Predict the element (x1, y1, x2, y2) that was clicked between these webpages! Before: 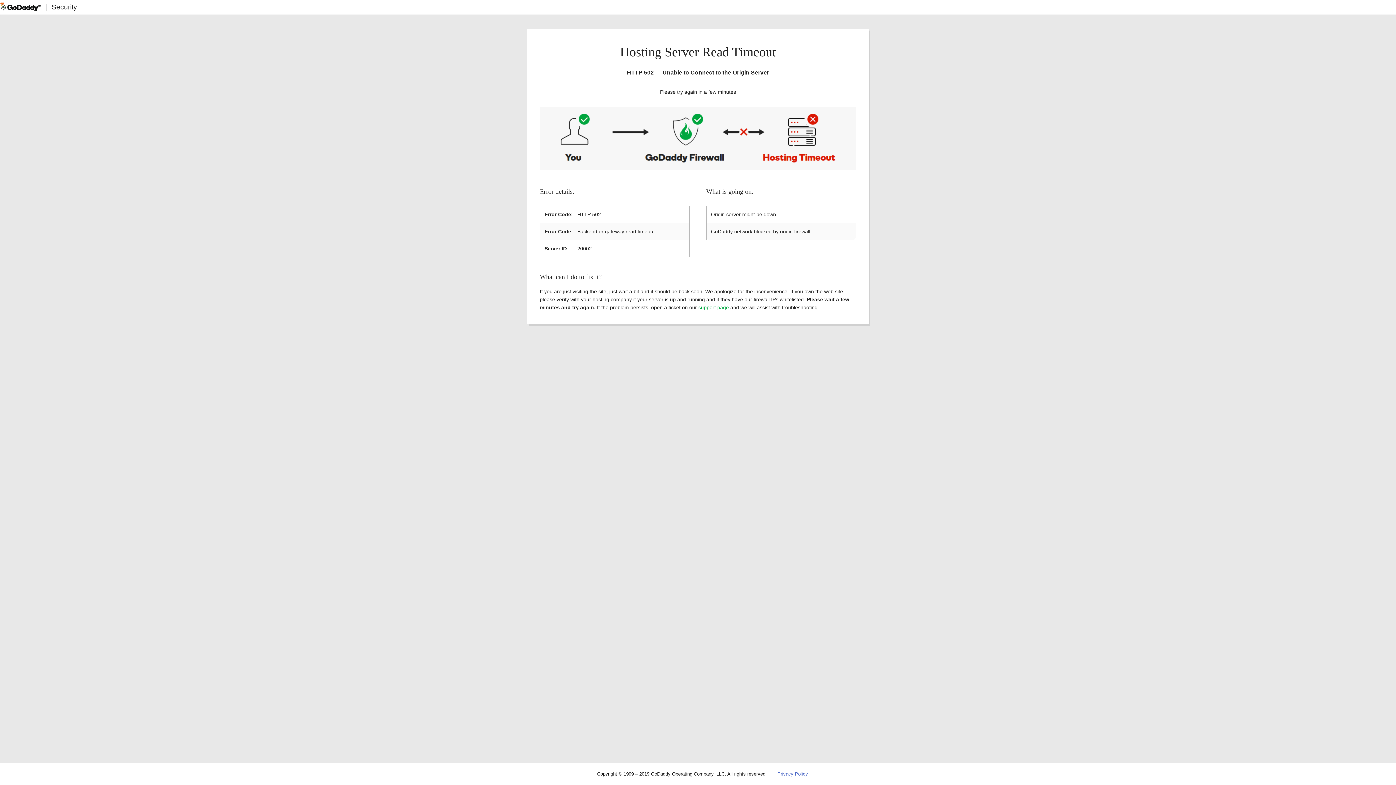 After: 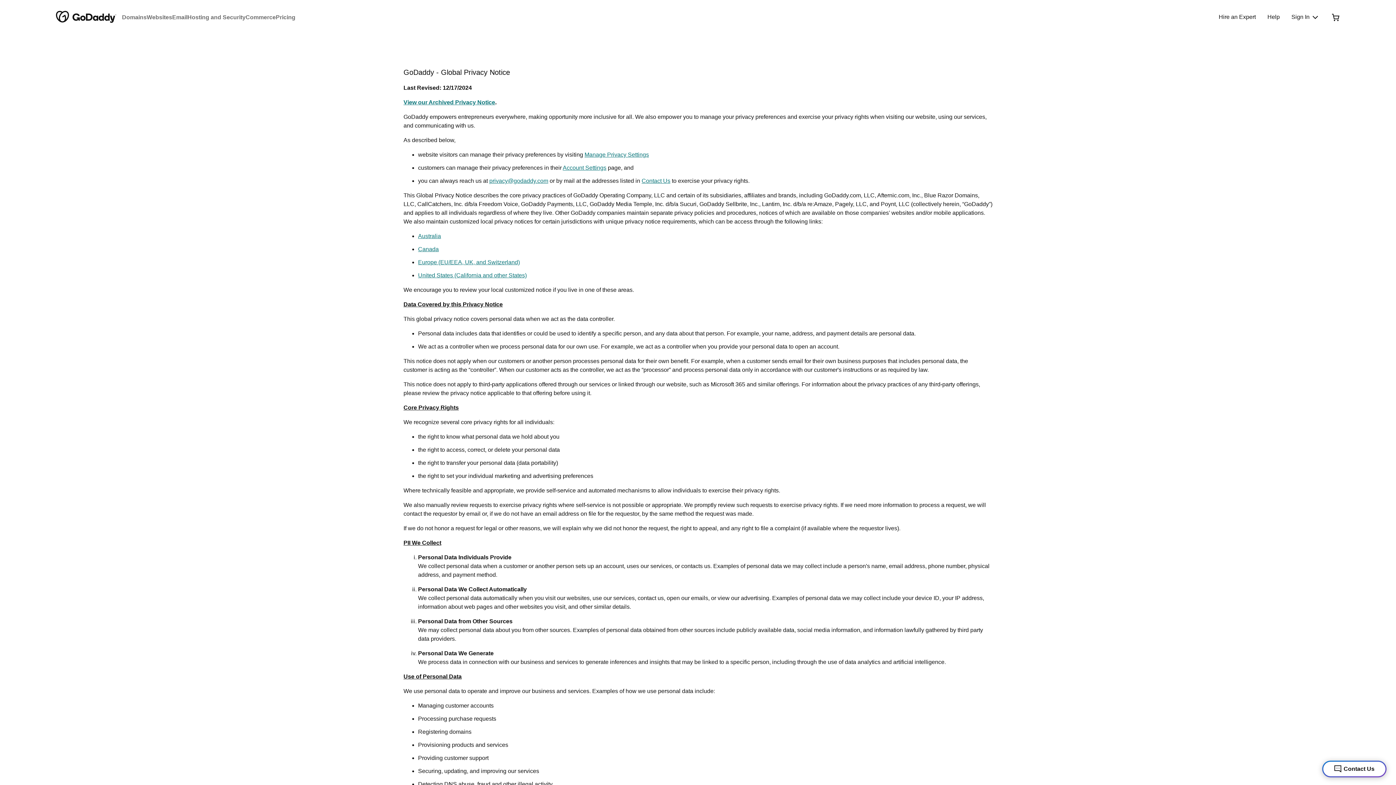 Action: label: Privacy Policy bbox: (777, 771, 808, 777)